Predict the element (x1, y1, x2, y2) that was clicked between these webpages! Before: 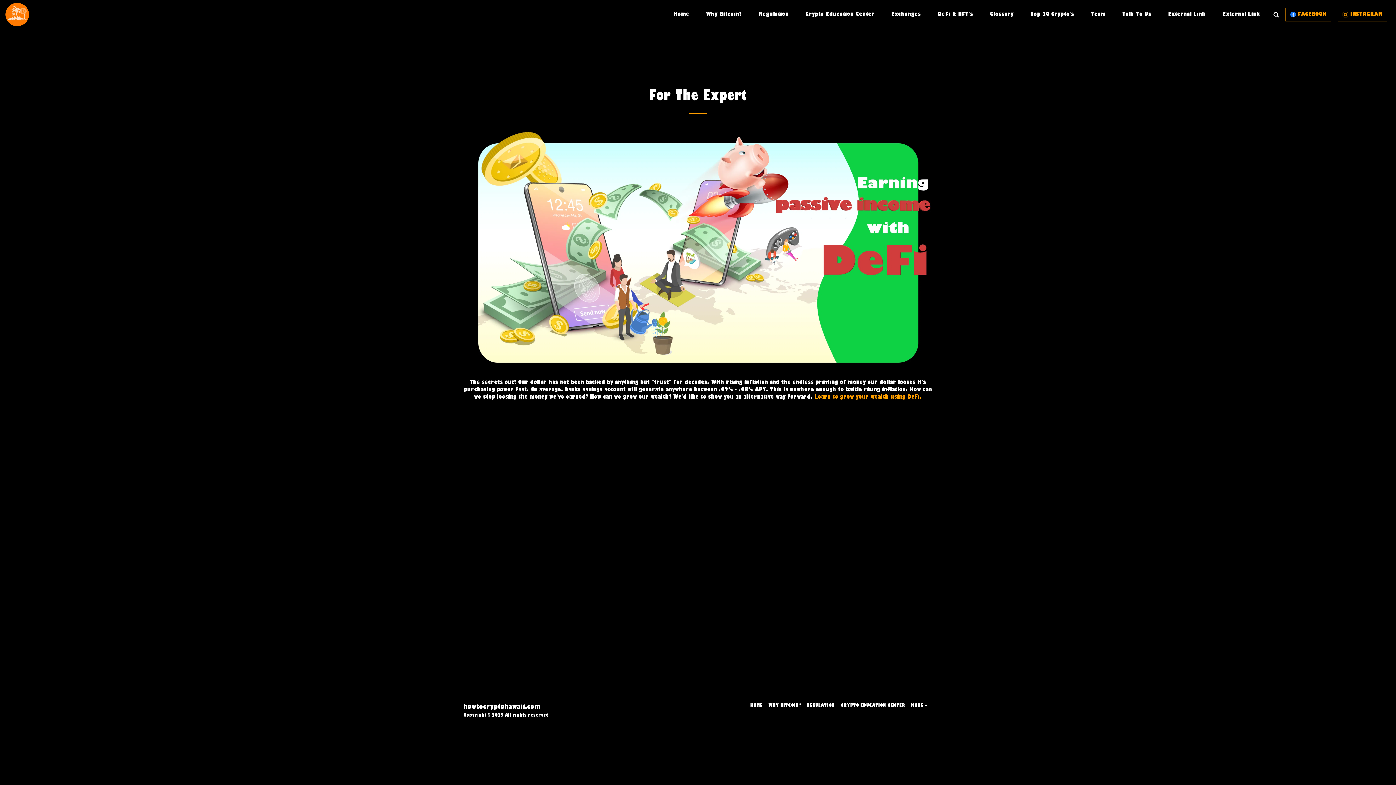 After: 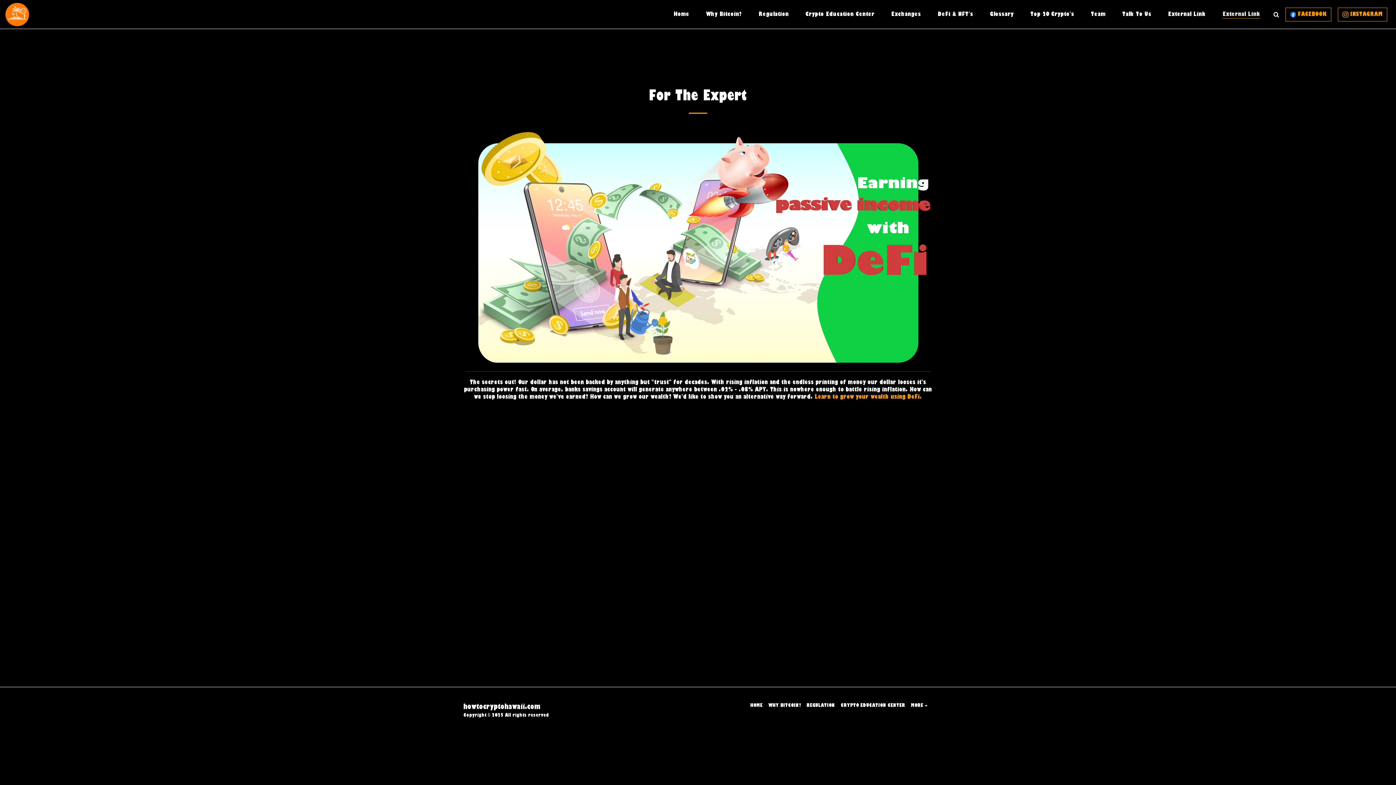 Action: bbox: (1216, 8, 1267, 20) label: External Link